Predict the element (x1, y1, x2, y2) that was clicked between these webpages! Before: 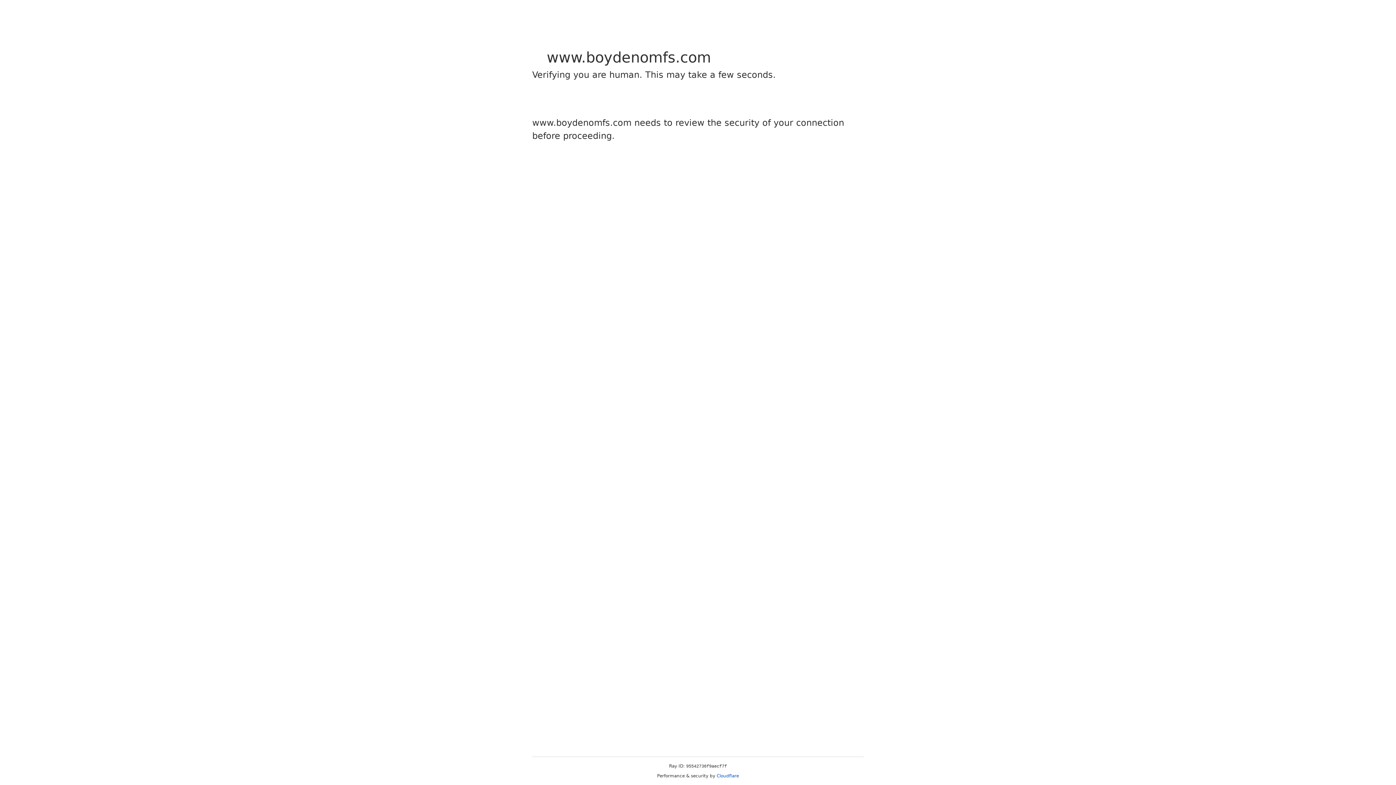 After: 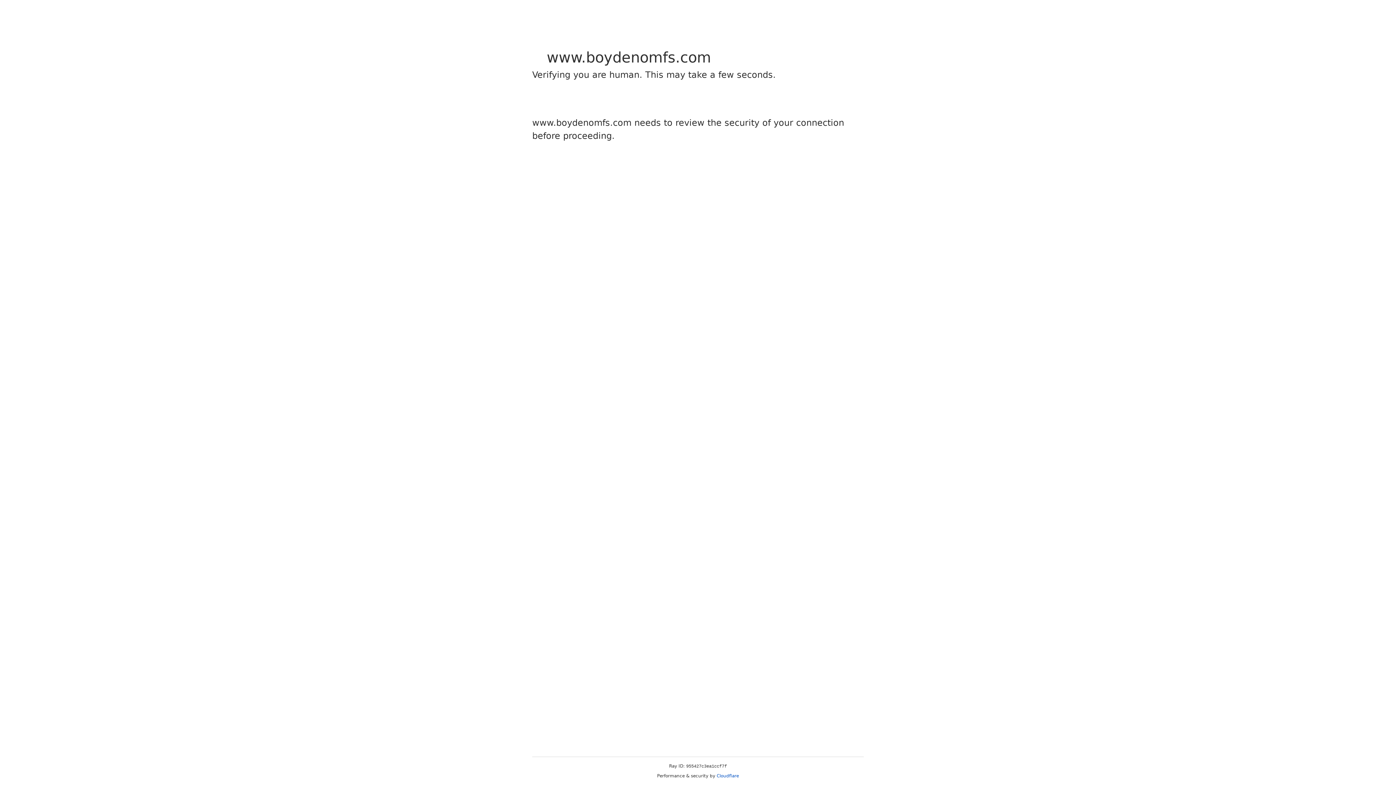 Action: label: Cloudflare bbox: (716, 773, 739, 778)